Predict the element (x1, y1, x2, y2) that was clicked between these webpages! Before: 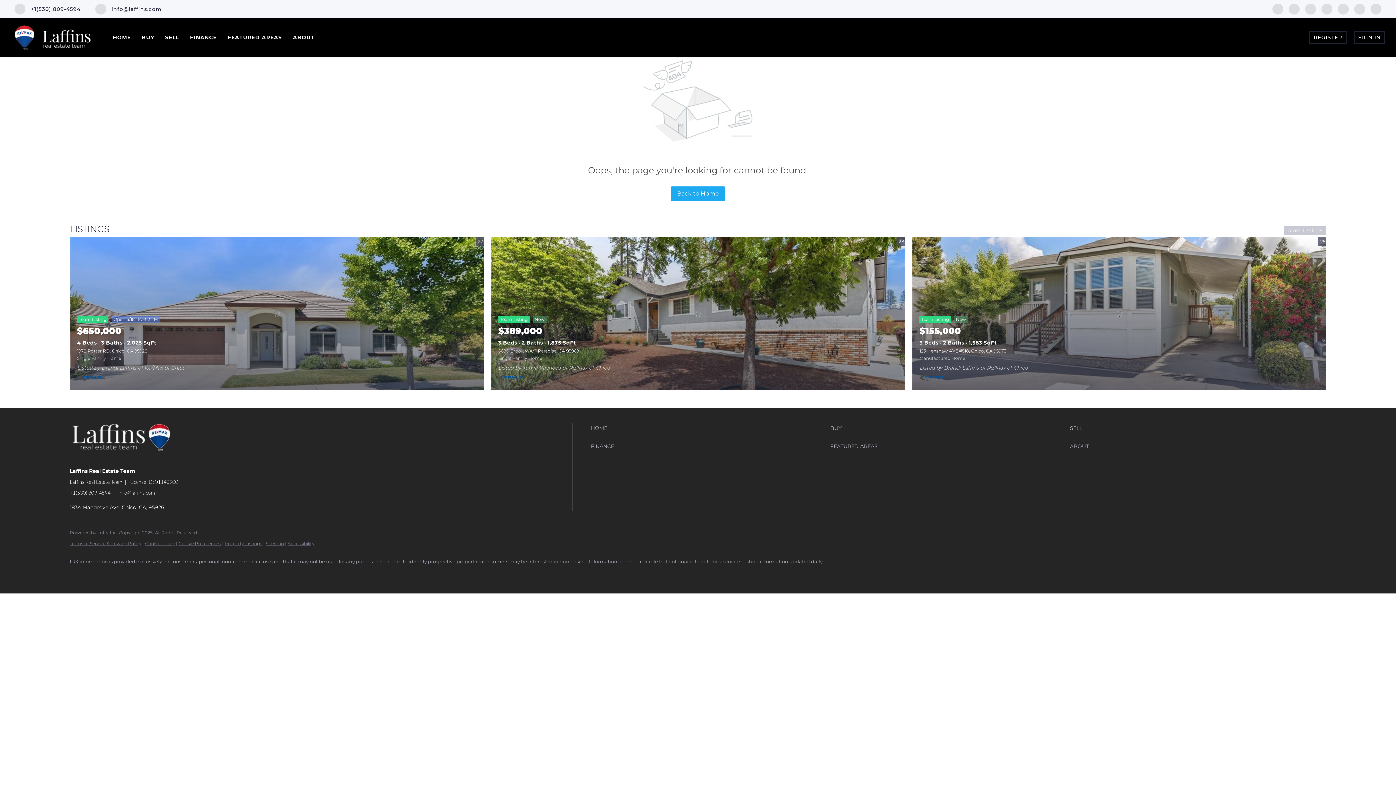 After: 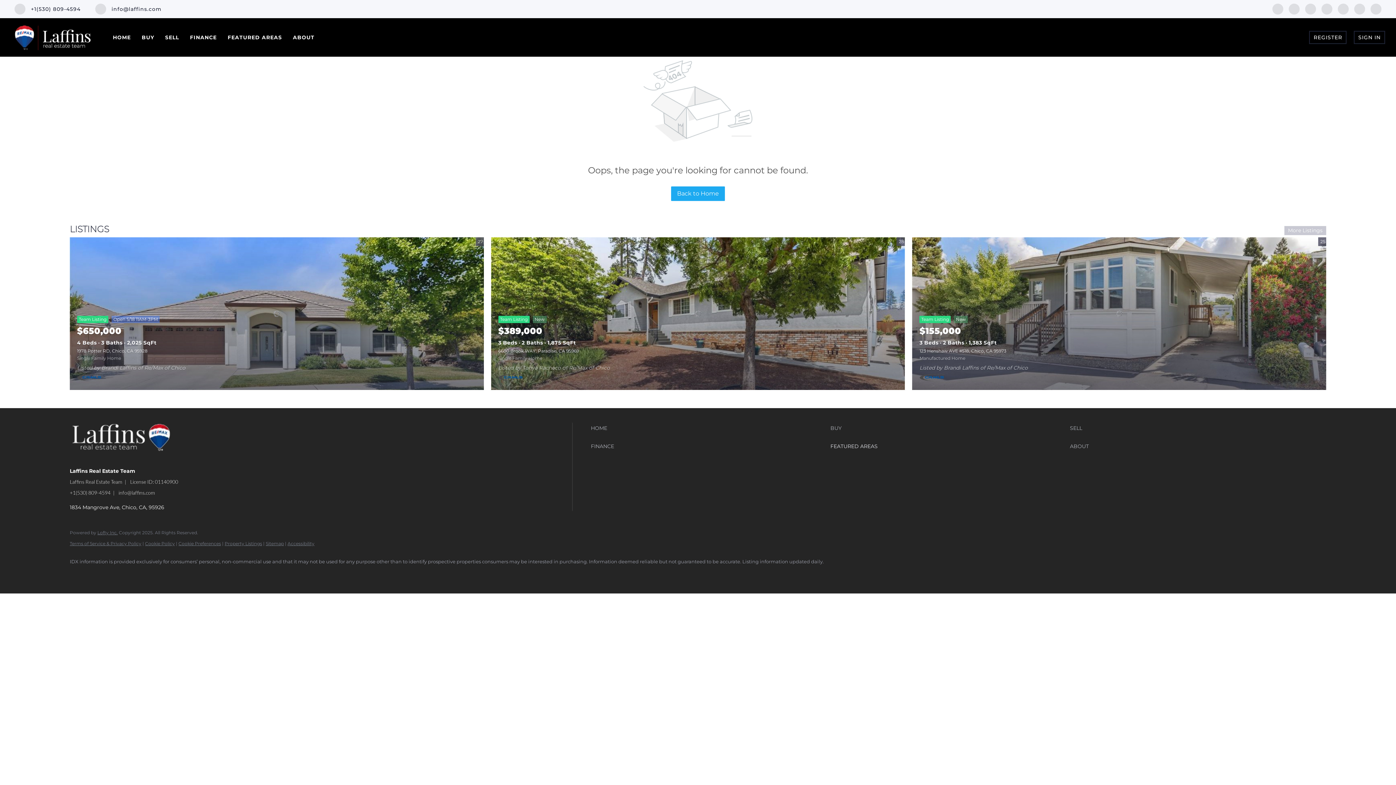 Action: bbox: (830, 441, 1066, 452) label: FEATURED AREAS